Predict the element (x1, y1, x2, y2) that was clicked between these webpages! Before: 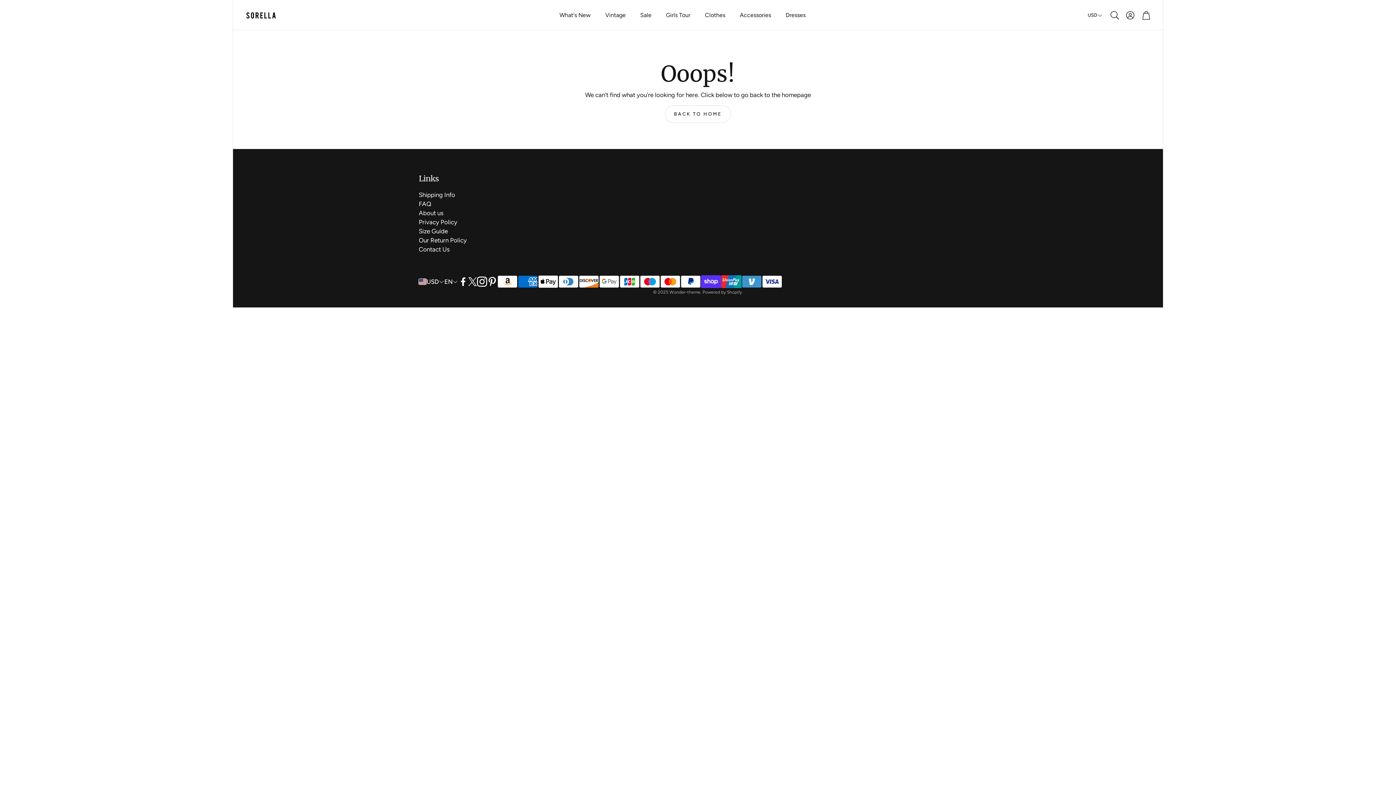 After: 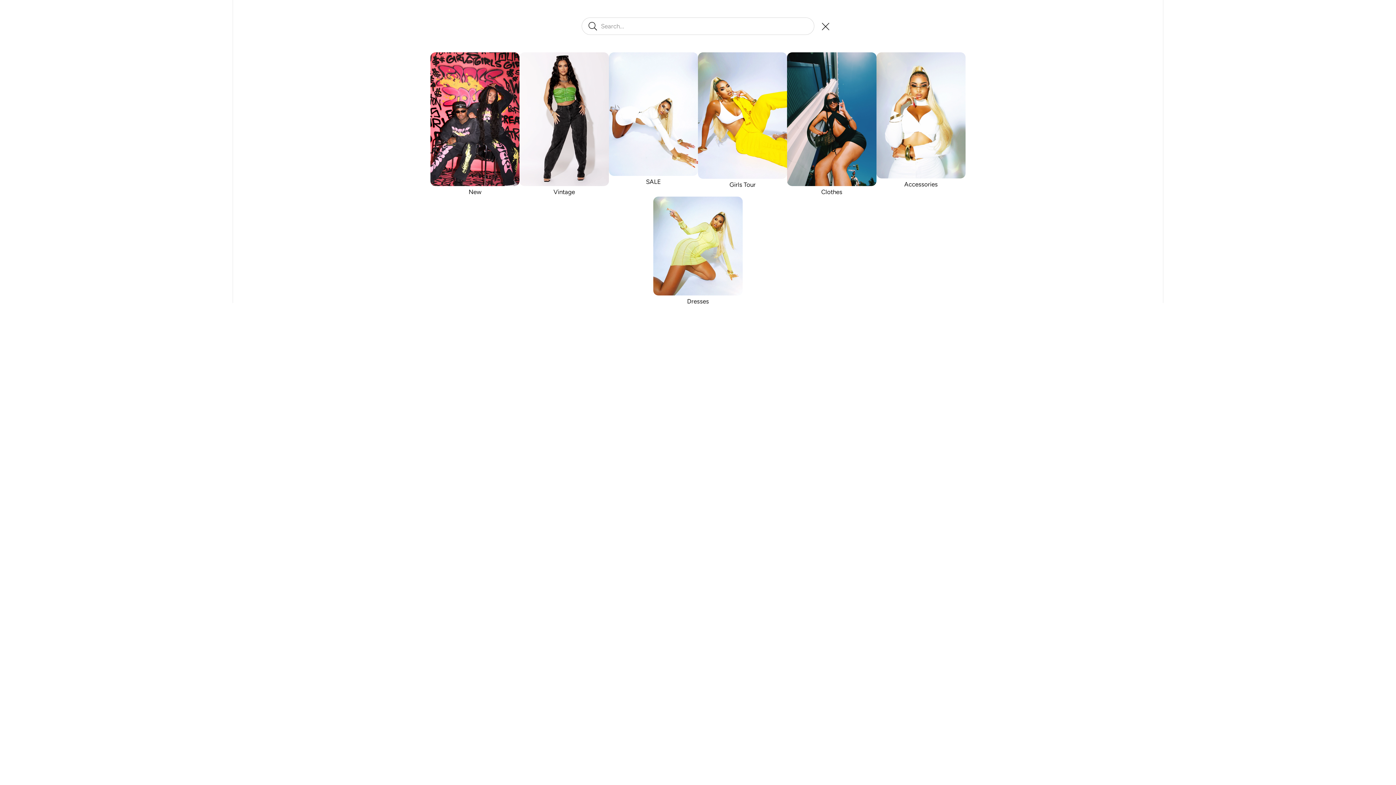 Action: label: Open search bbox: (1109, 10, 1119, 20)